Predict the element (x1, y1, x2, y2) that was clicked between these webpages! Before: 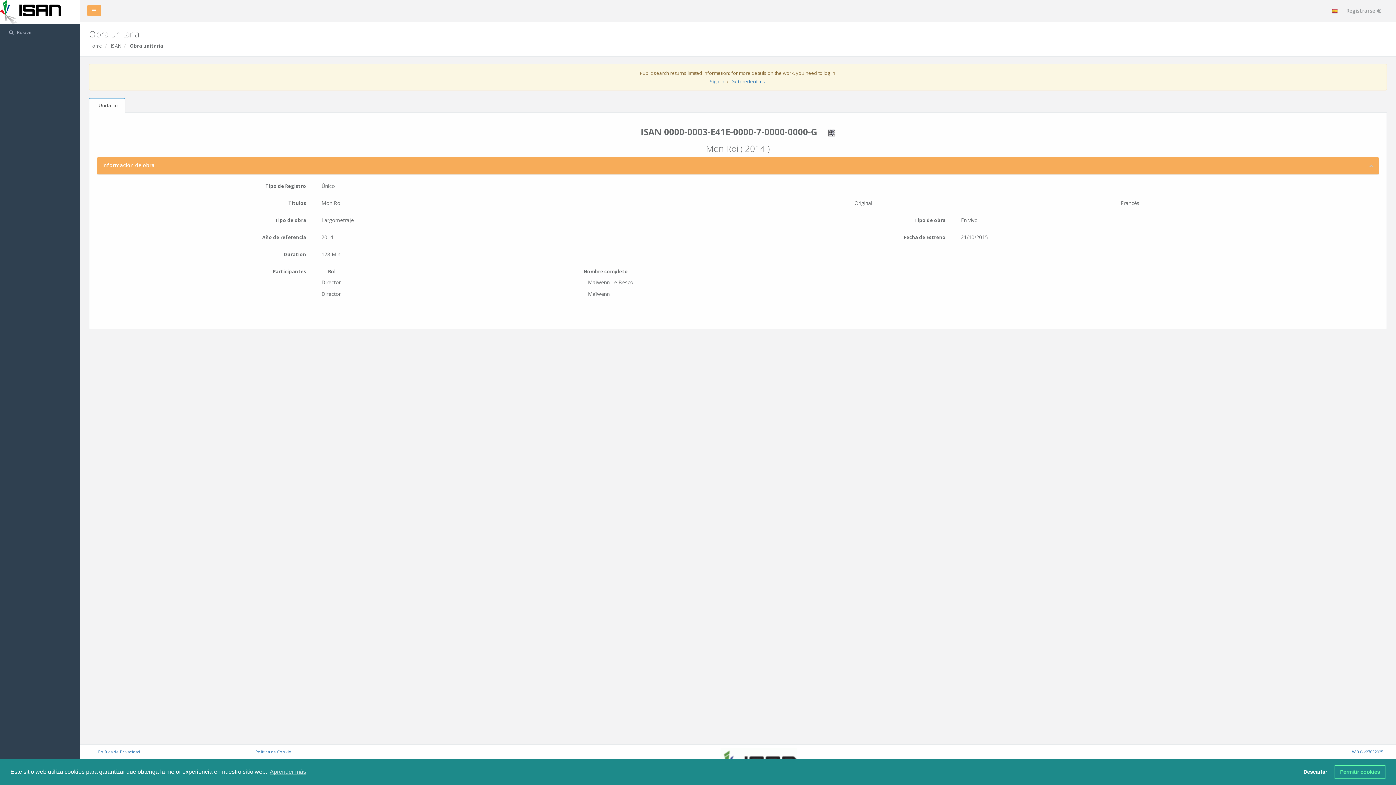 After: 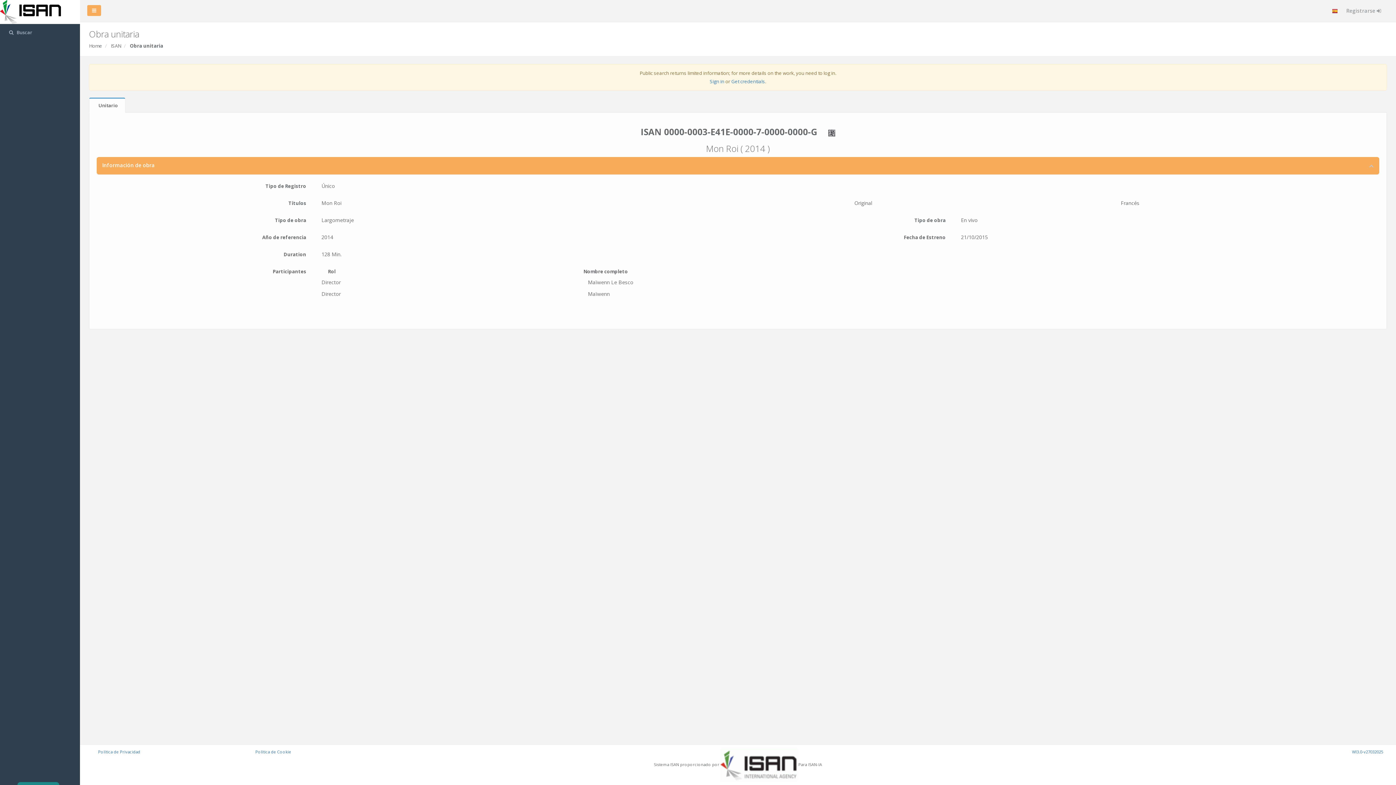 Action: bbox: (1298, 765, 1332, 779) label: dismiss cookie message